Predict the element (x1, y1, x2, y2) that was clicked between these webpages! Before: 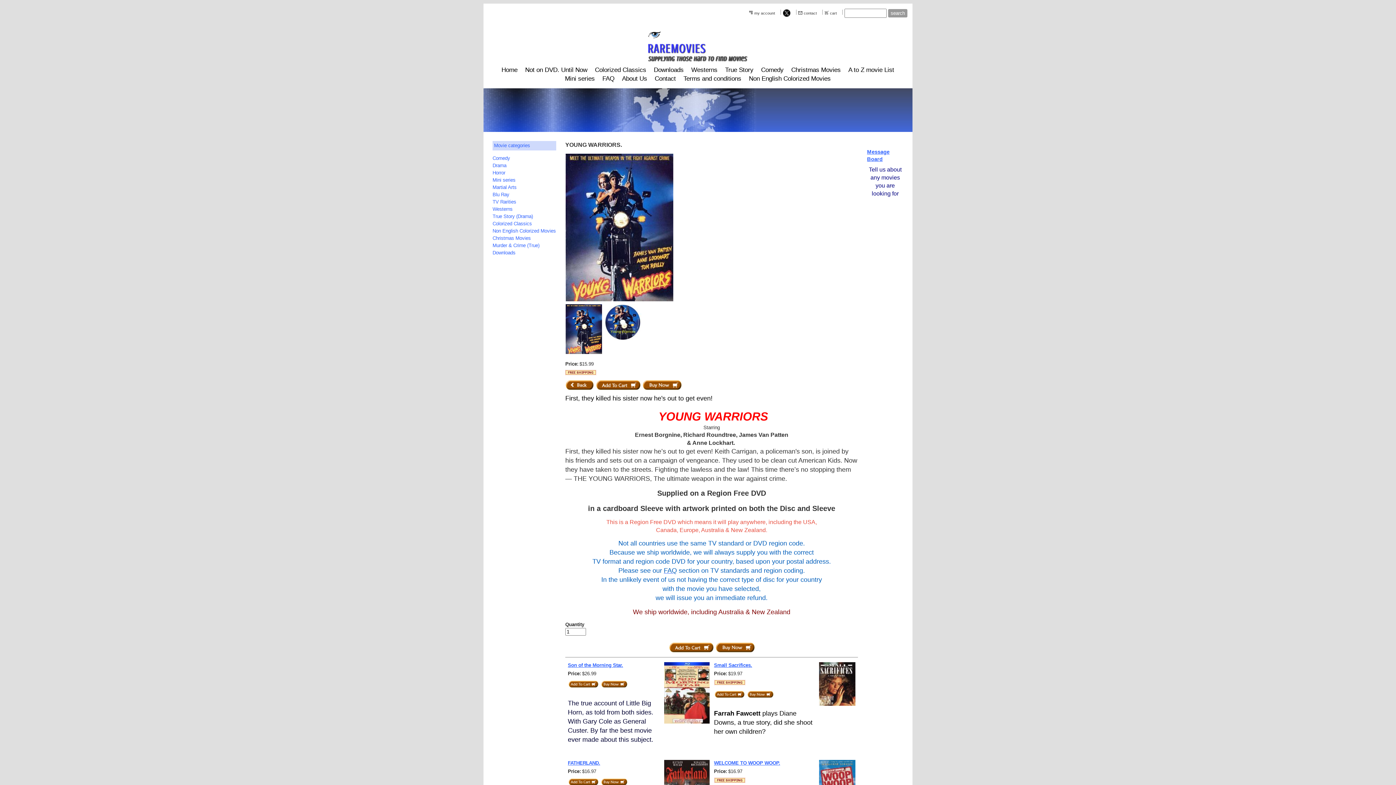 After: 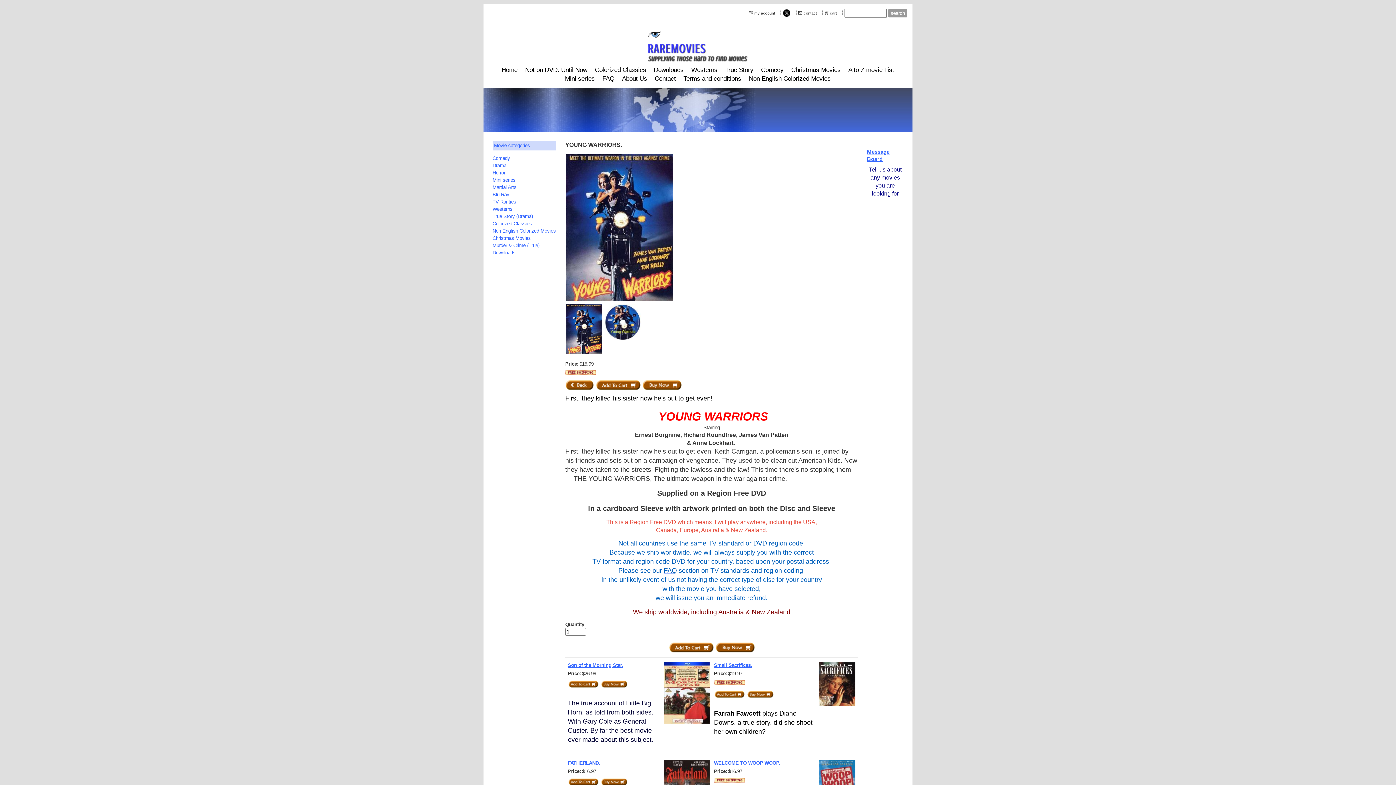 Action: bbox: (664, 568, 677, 574) label: FAQ